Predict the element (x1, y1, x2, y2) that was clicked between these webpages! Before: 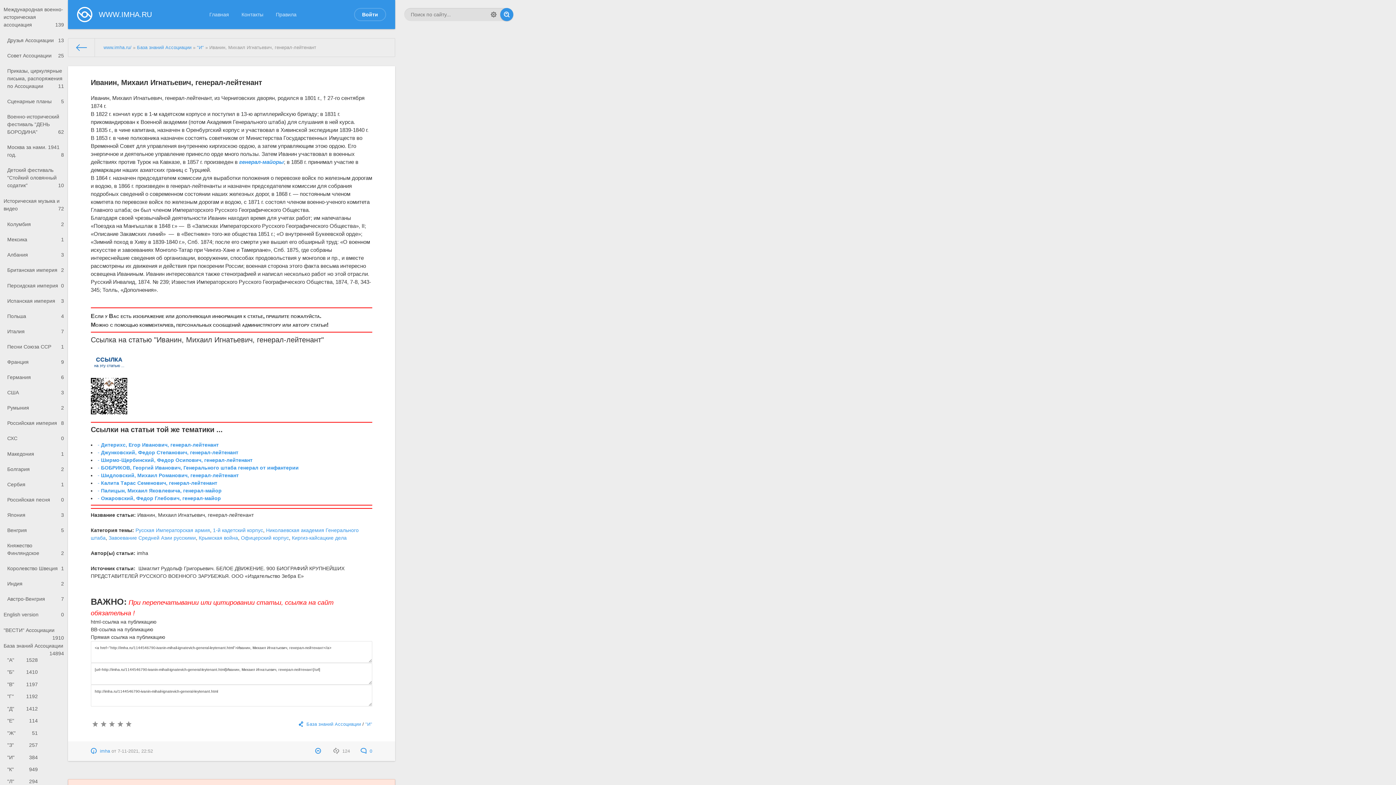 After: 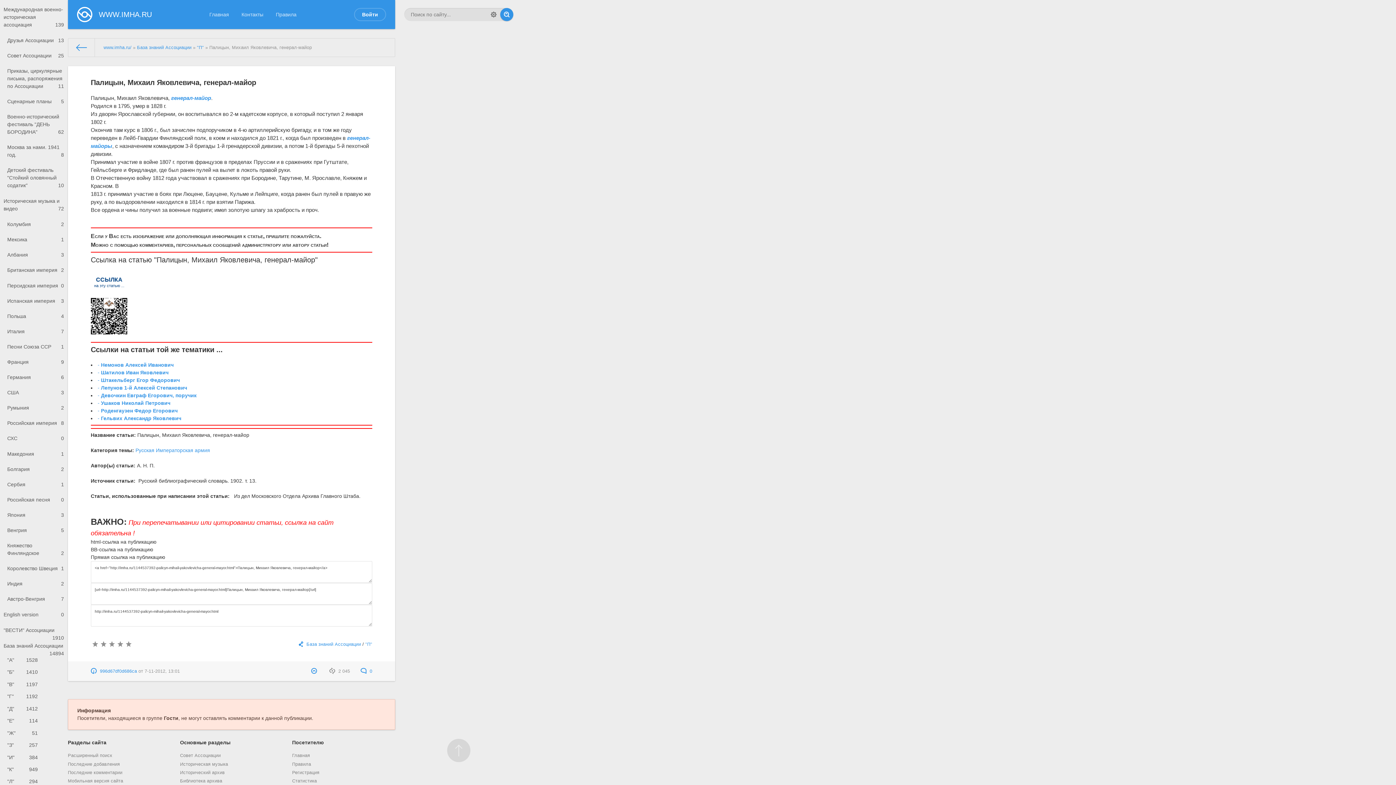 Action: bbox: (97, 488, 221, 493) label: - Палицын, Михаил Яковлевича, генерал-майор